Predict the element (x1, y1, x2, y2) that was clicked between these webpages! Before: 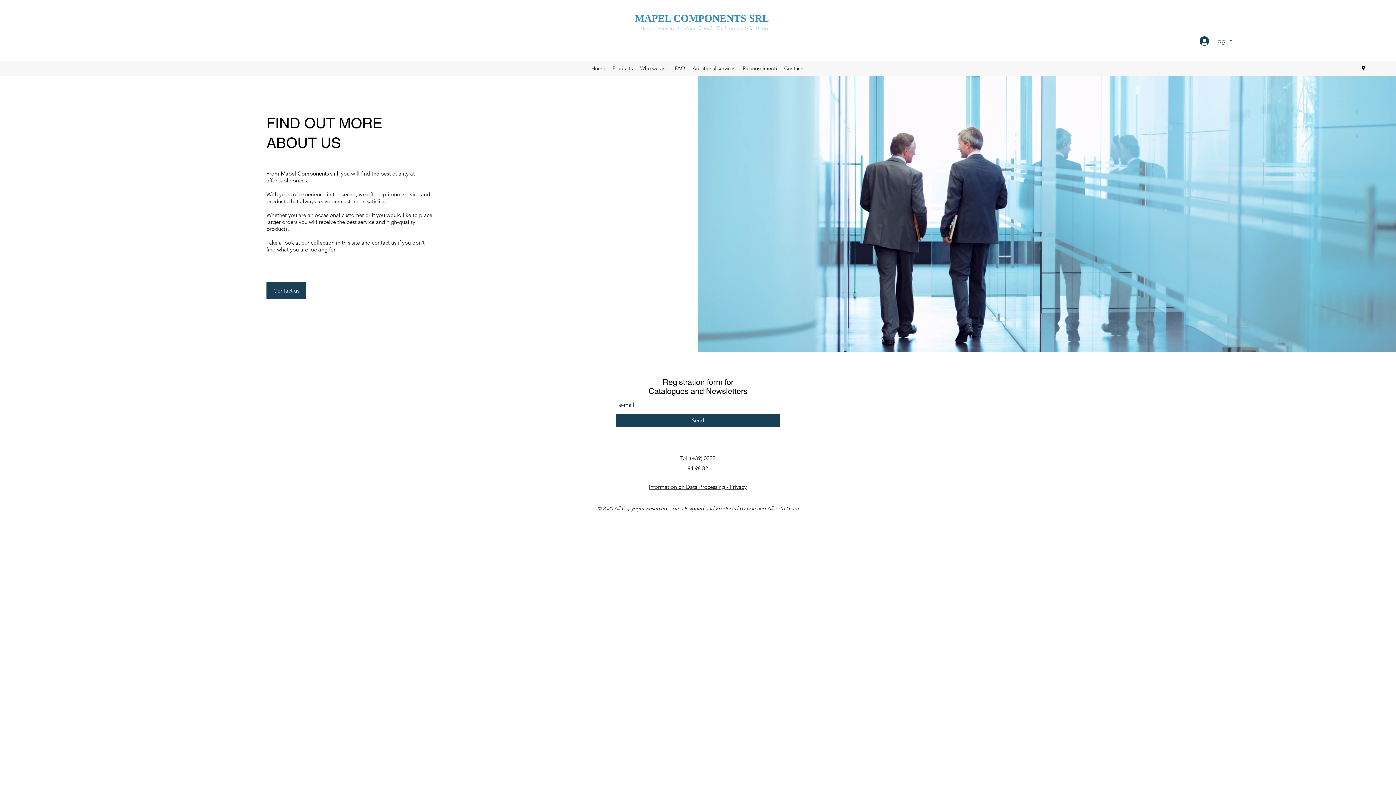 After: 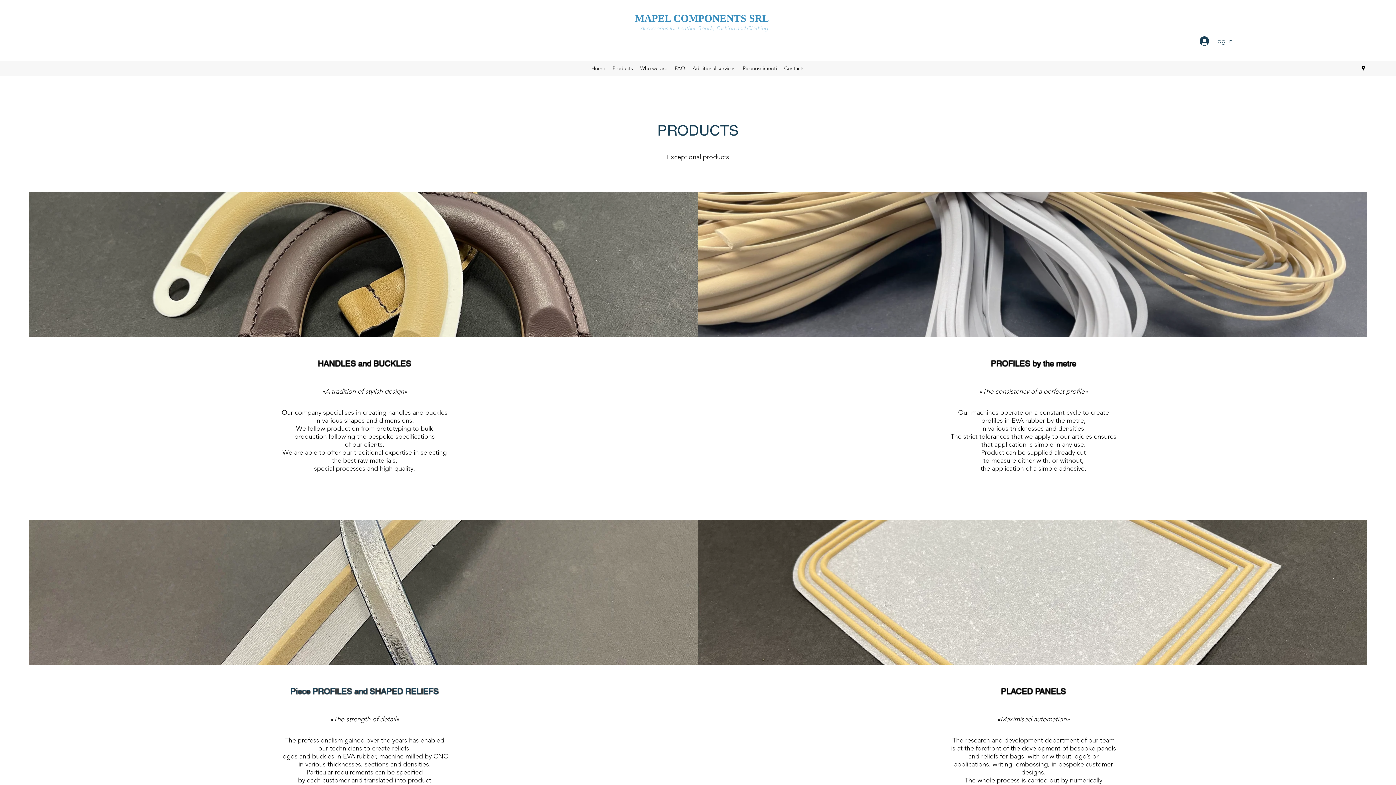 Action: label: Products bbox: (609, 62, 636, 73)